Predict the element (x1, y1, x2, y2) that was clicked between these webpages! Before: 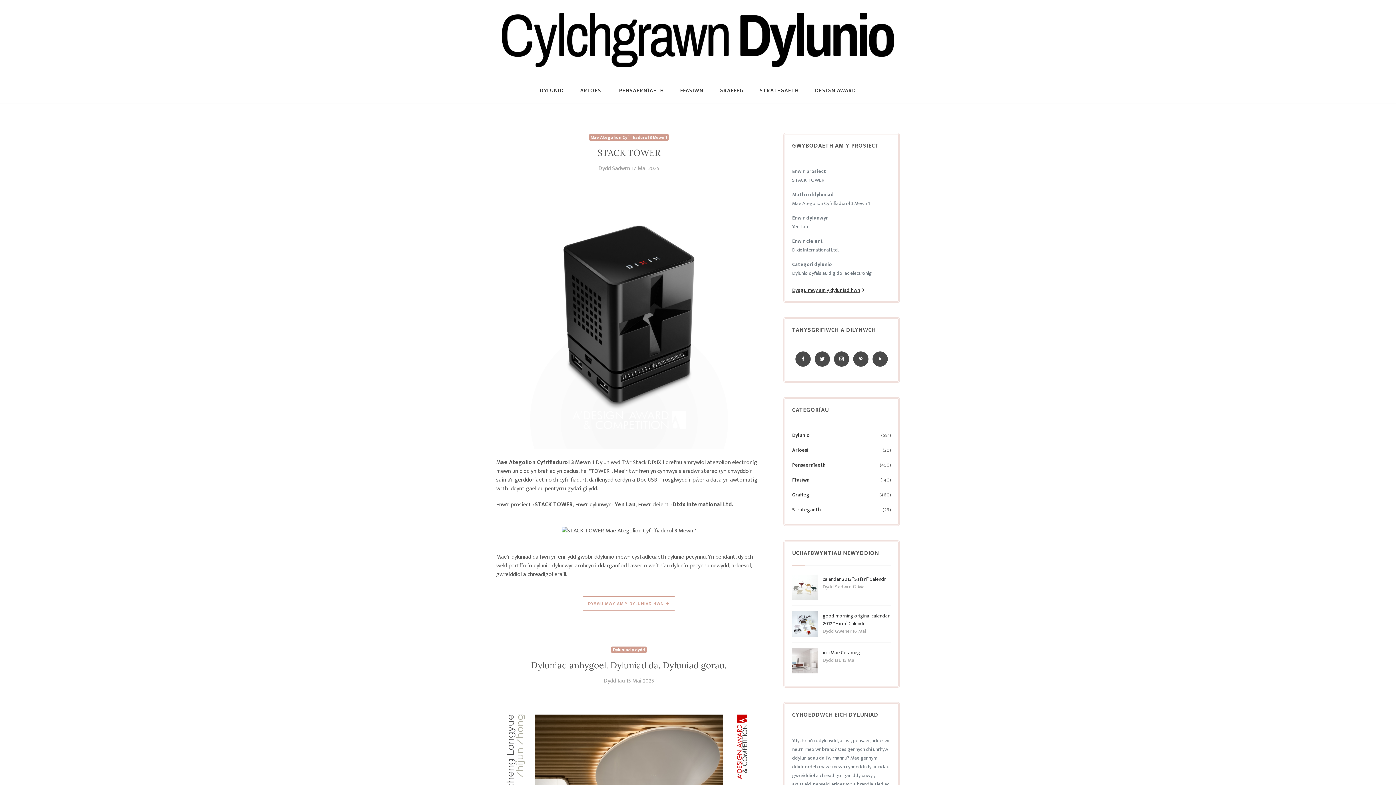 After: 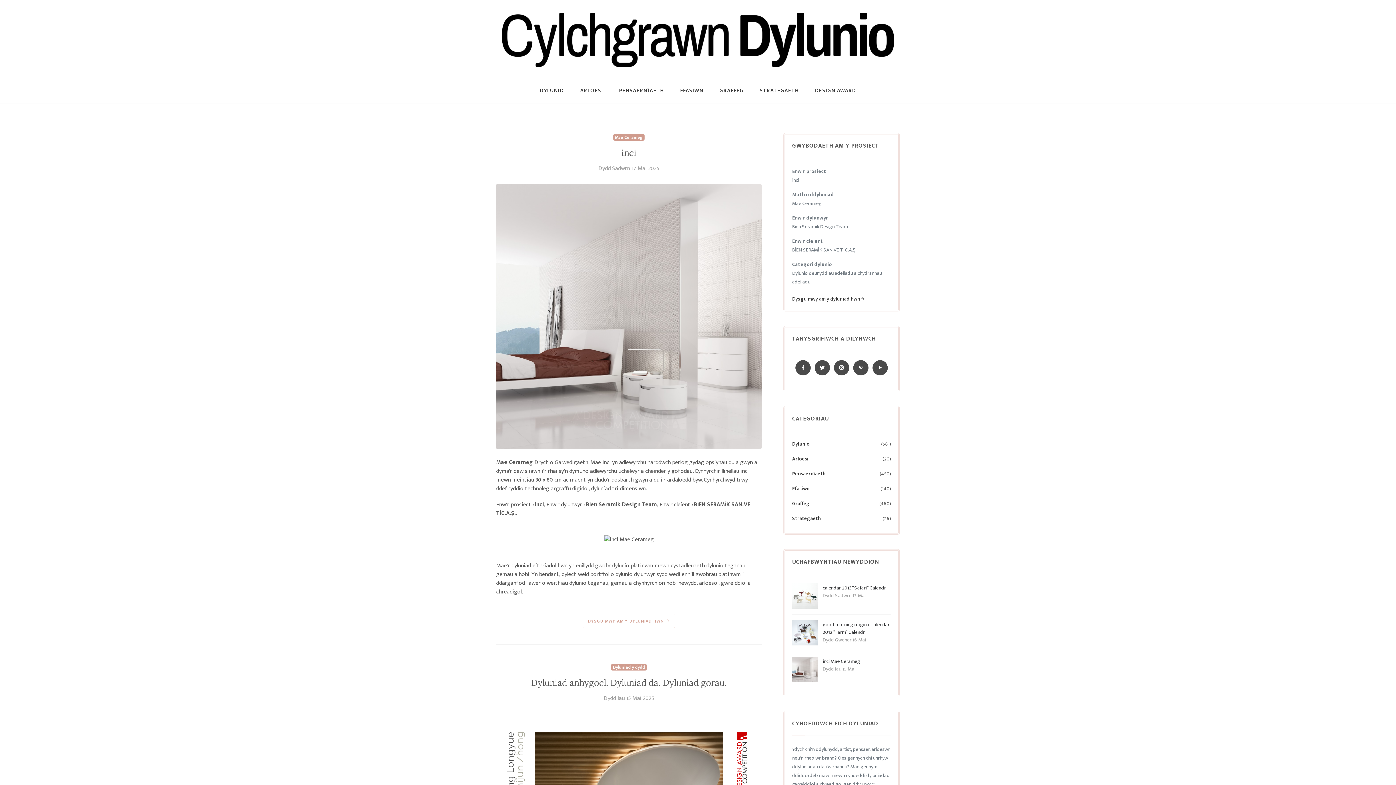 Action: bbox: (792, 656, 817, 664)